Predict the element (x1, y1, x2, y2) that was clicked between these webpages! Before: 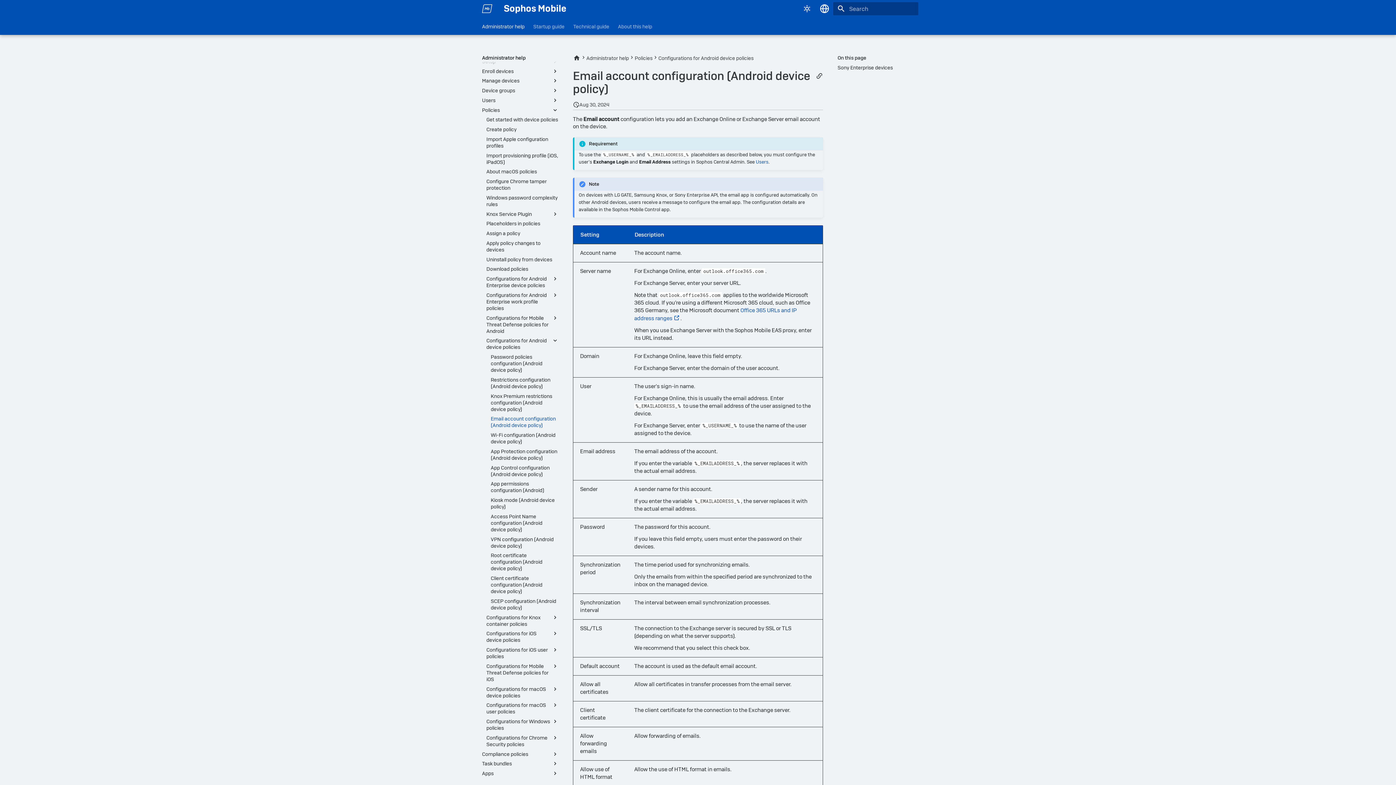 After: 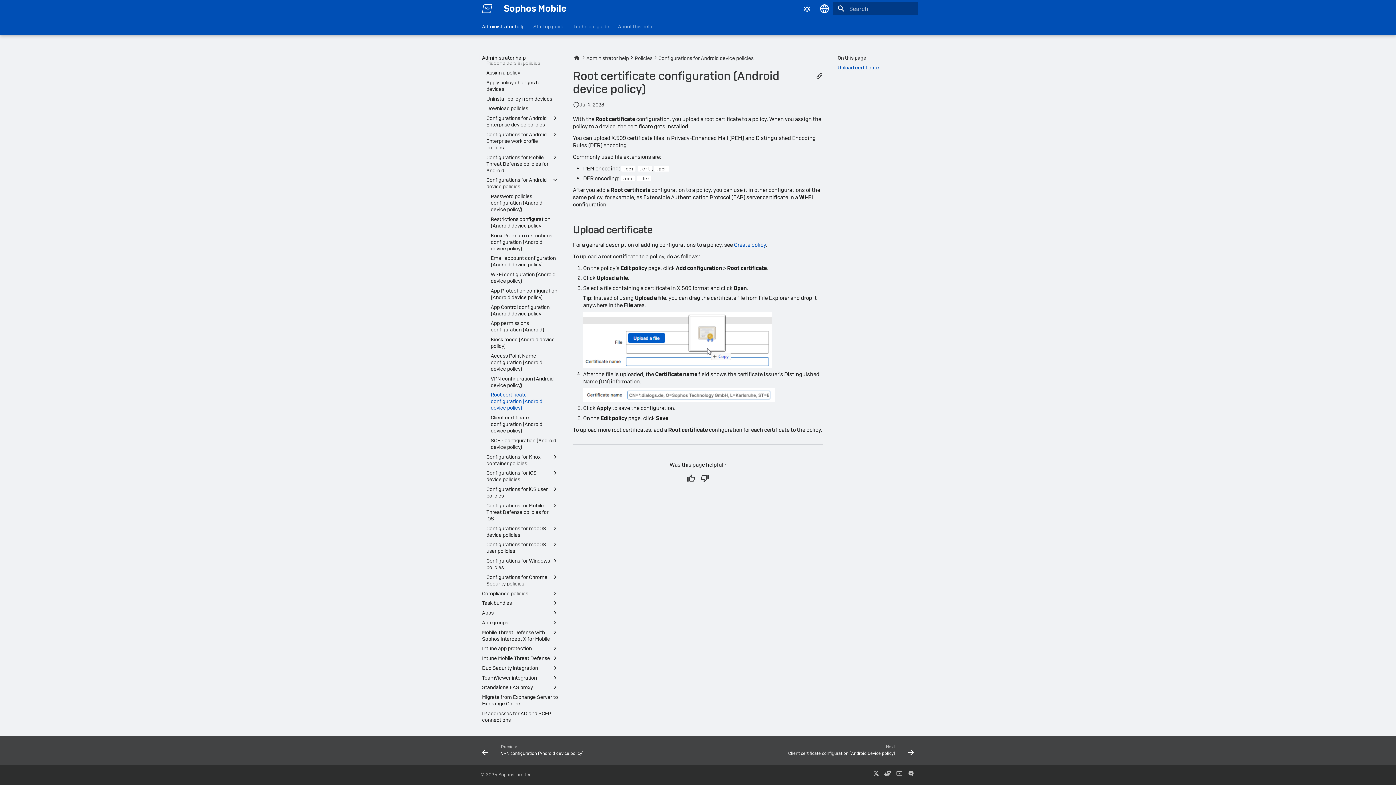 Action: label: Root certificate configuration (Android device policy) bbox: (490, 552, 558, 572)